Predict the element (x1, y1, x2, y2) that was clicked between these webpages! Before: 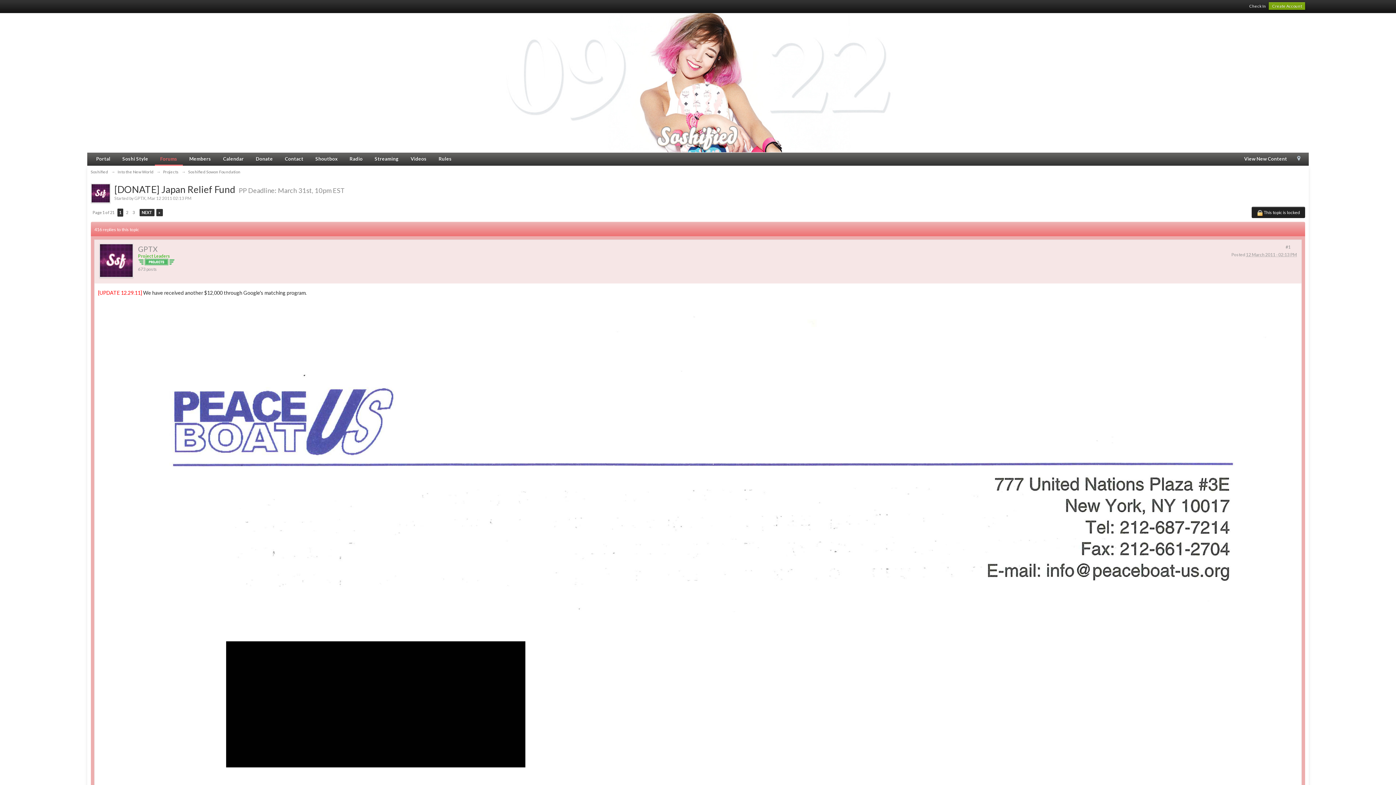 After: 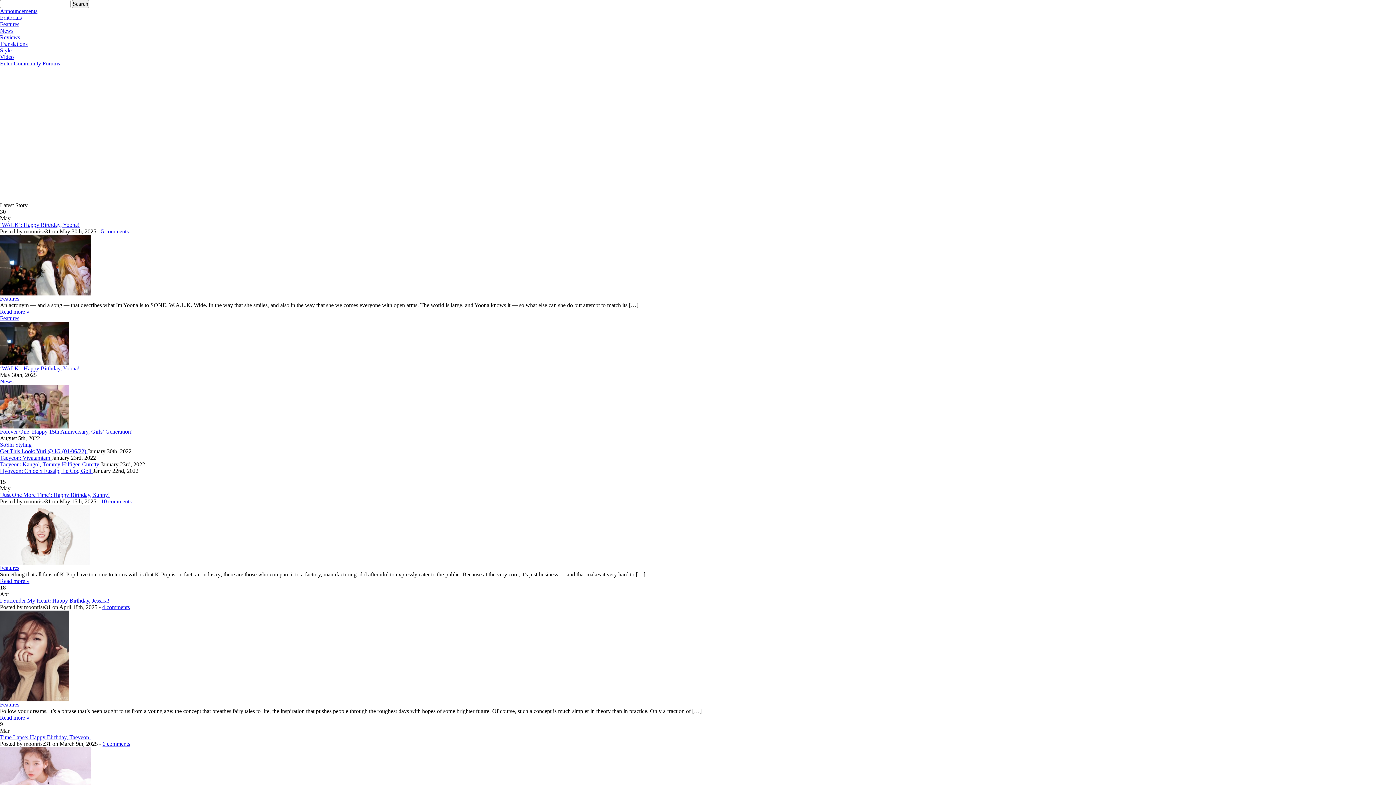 Action: bbox: (90, 153, 115, 164) label: Portal